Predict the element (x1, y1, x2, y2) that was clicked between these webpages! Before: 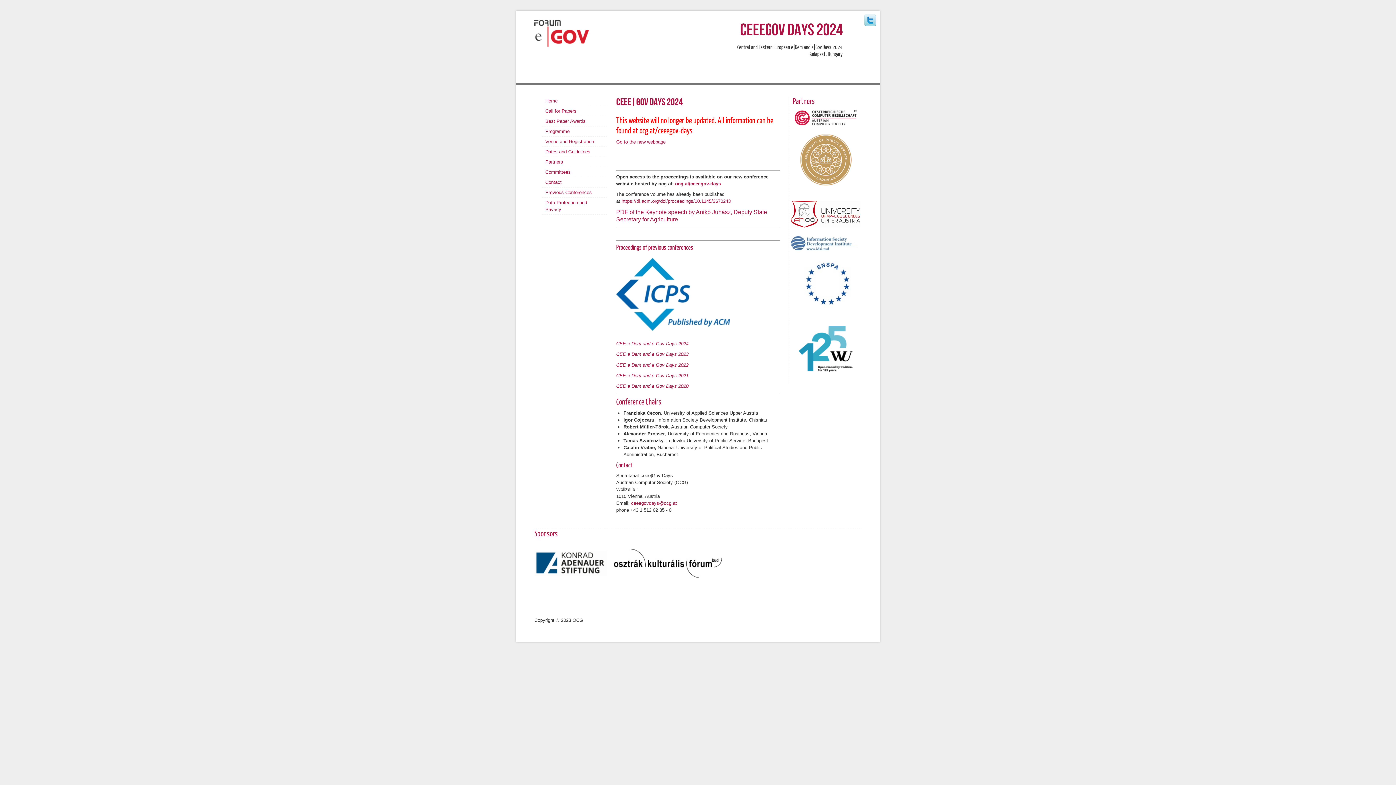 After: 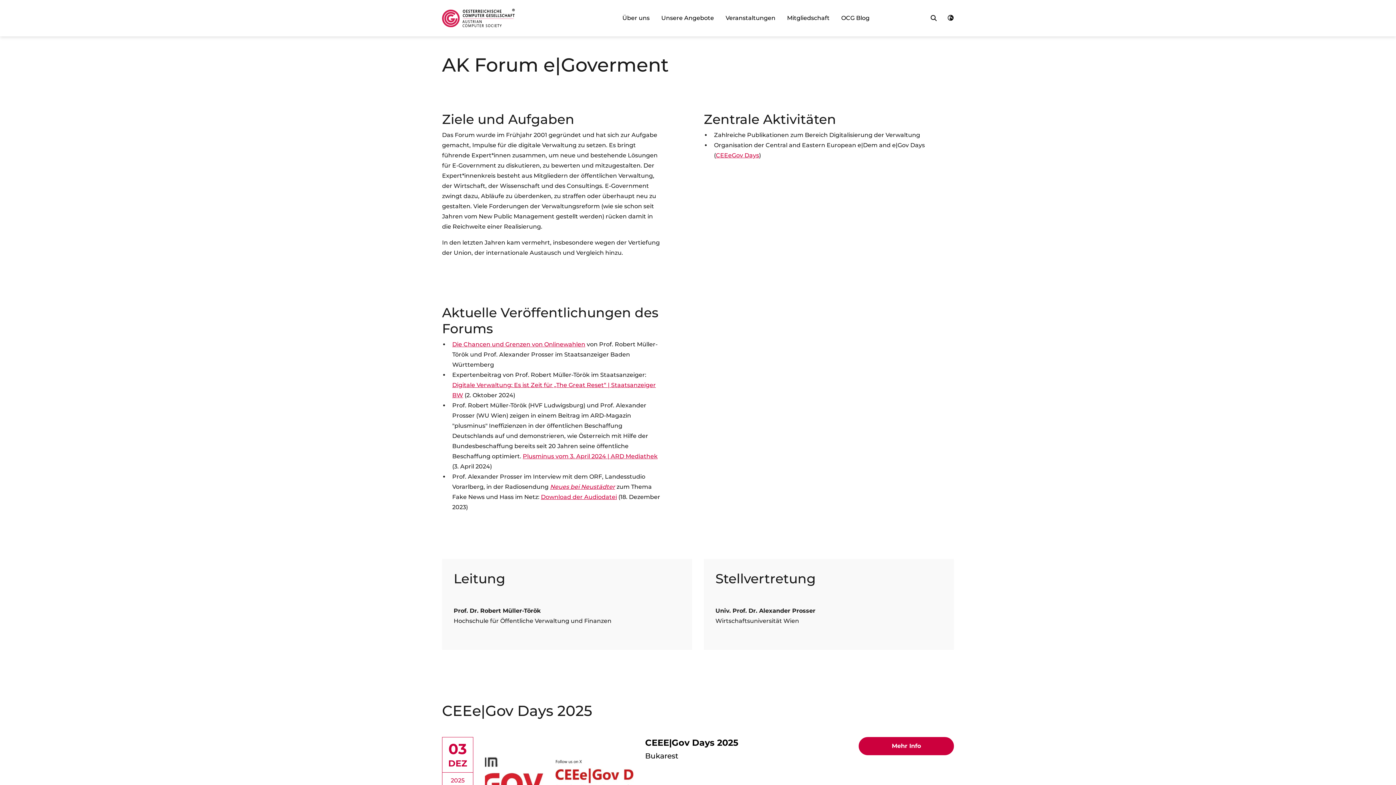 Action: bbox: (534, 42, 589, 48)